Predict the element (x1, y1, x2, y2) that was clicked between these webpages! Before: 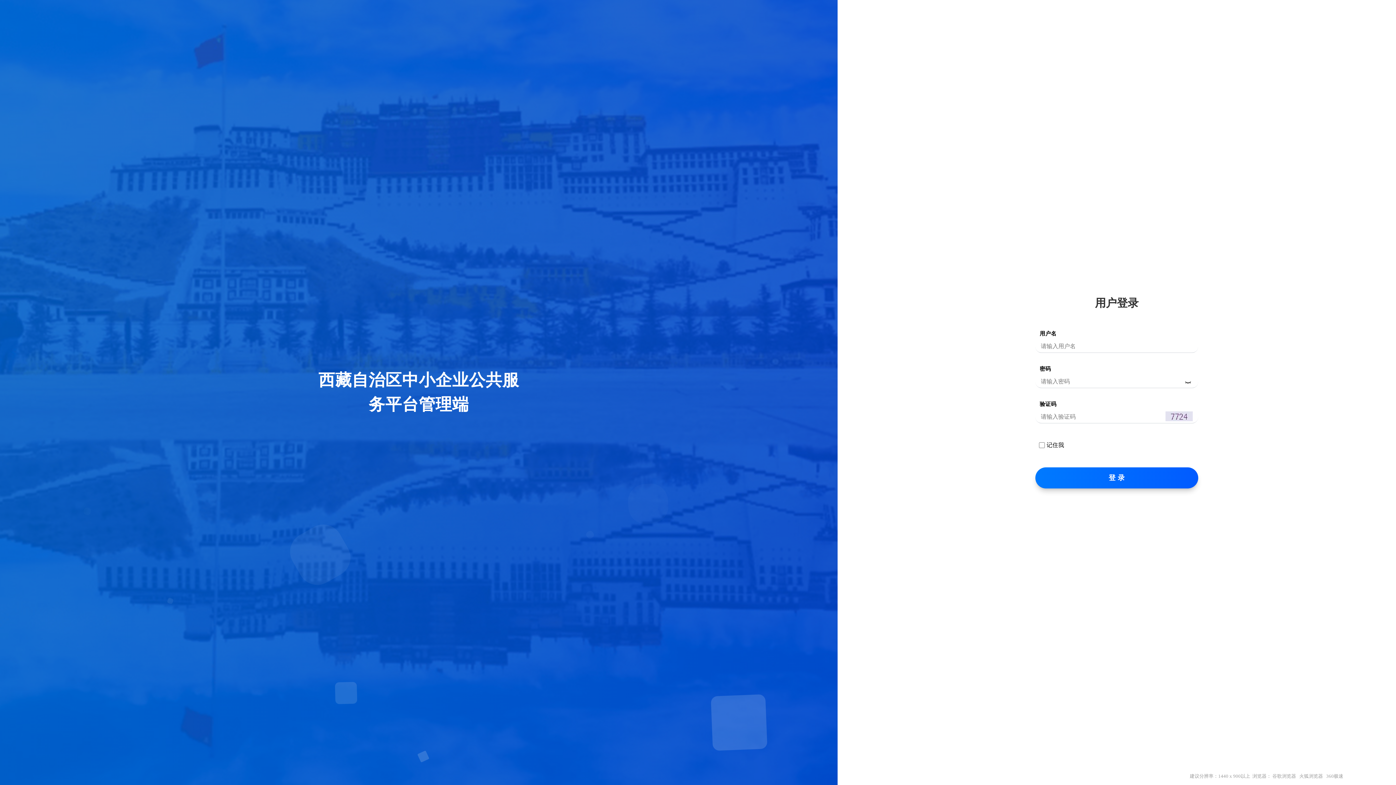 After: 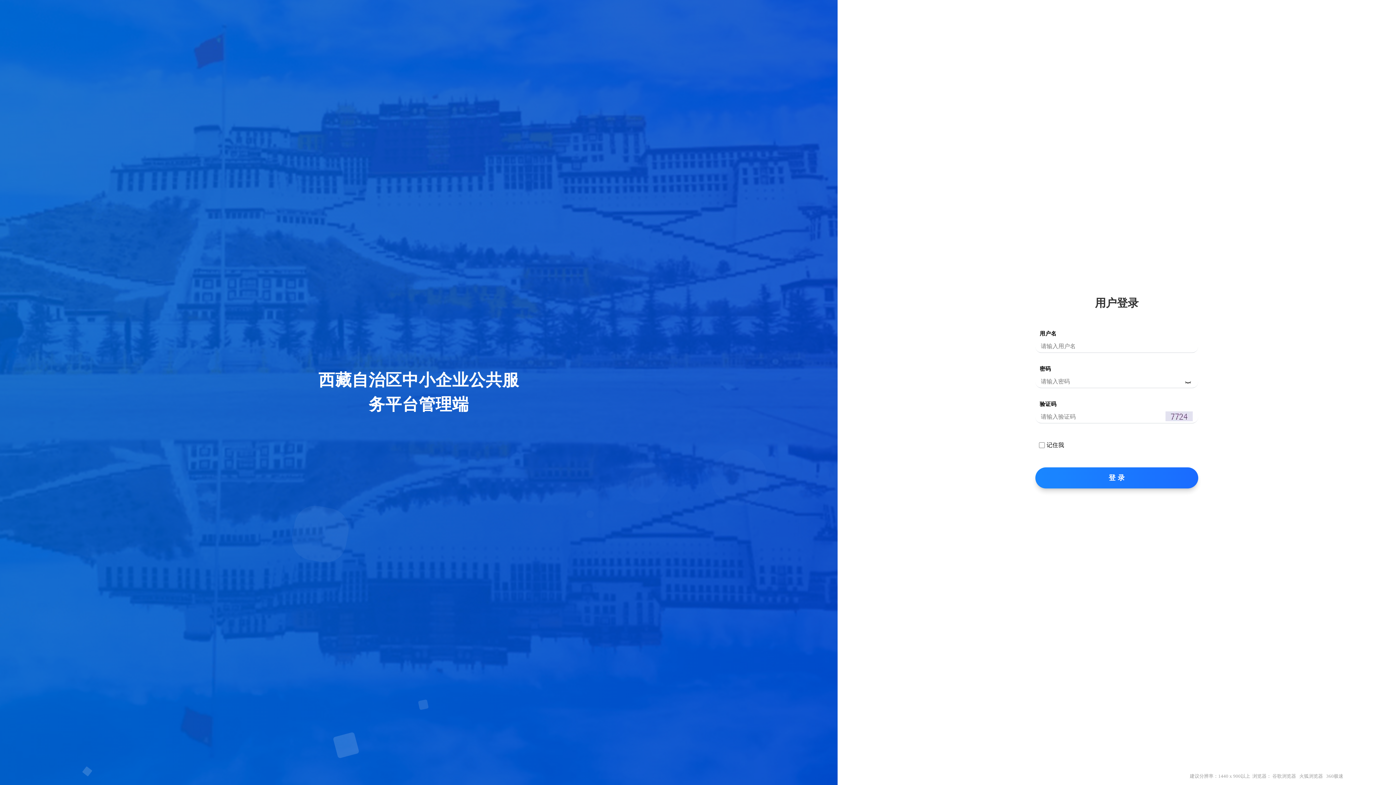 Action: label: 登 录 bbox: (1035, 467, 1198, 488)